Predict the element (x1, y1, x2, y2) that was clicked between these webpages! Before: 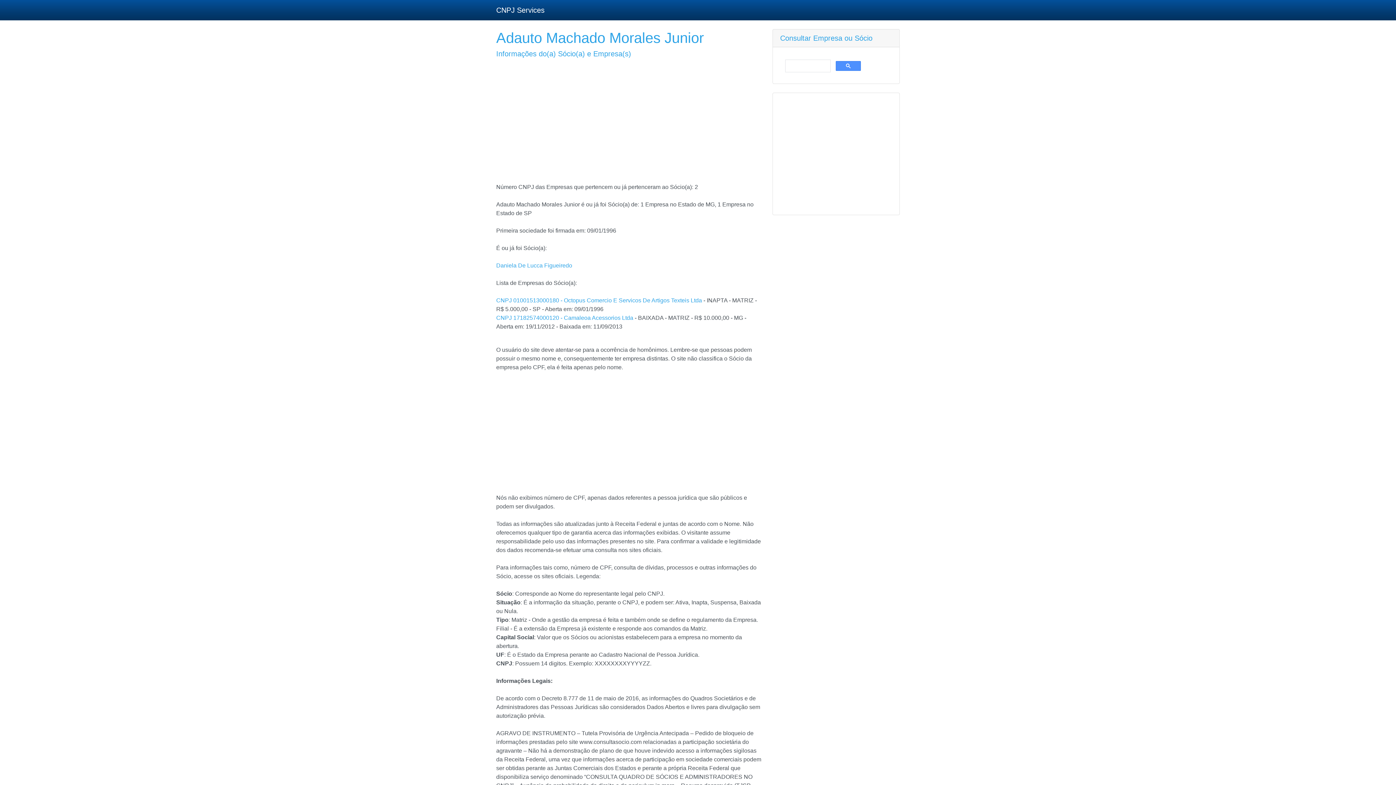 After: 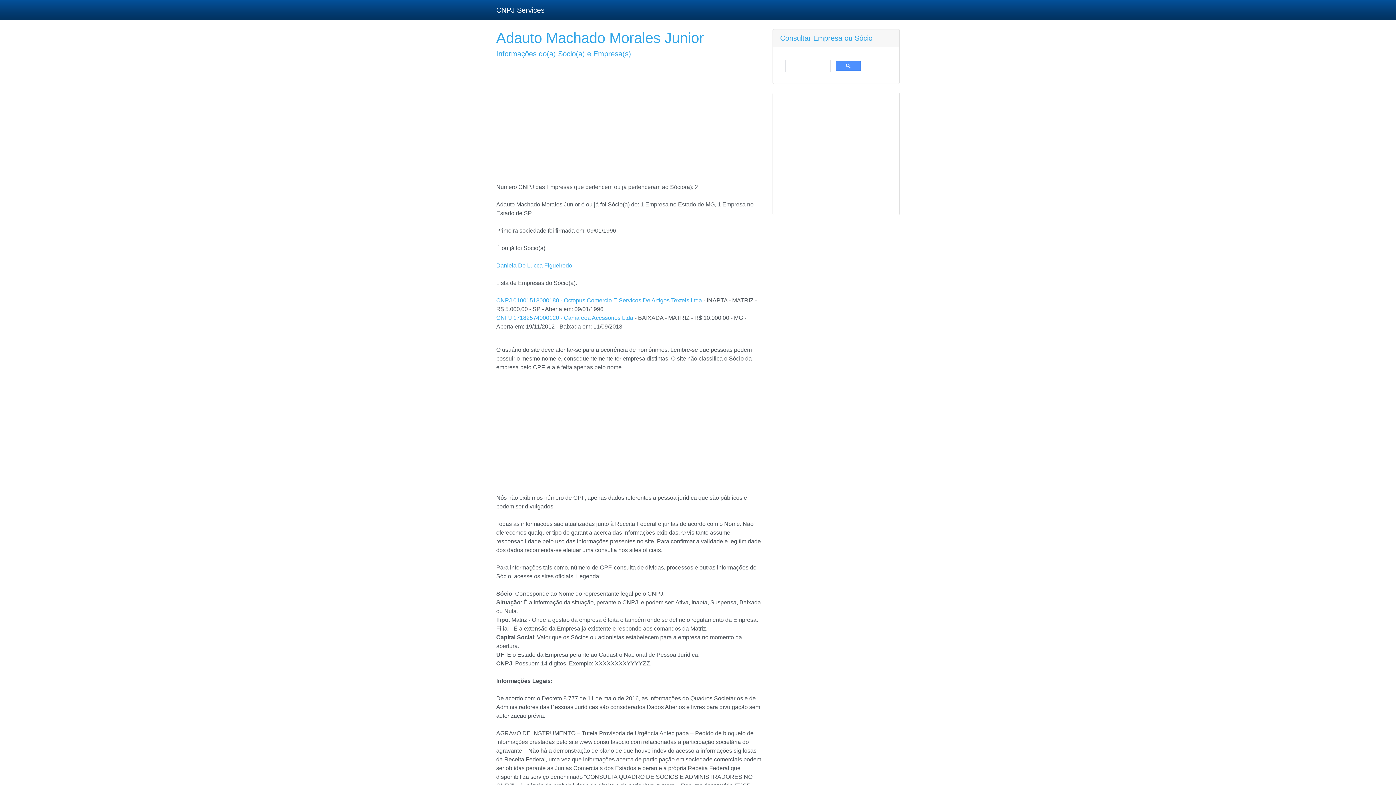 Action: label: CNPJ Services bbox: (496, 2, 544, 17)